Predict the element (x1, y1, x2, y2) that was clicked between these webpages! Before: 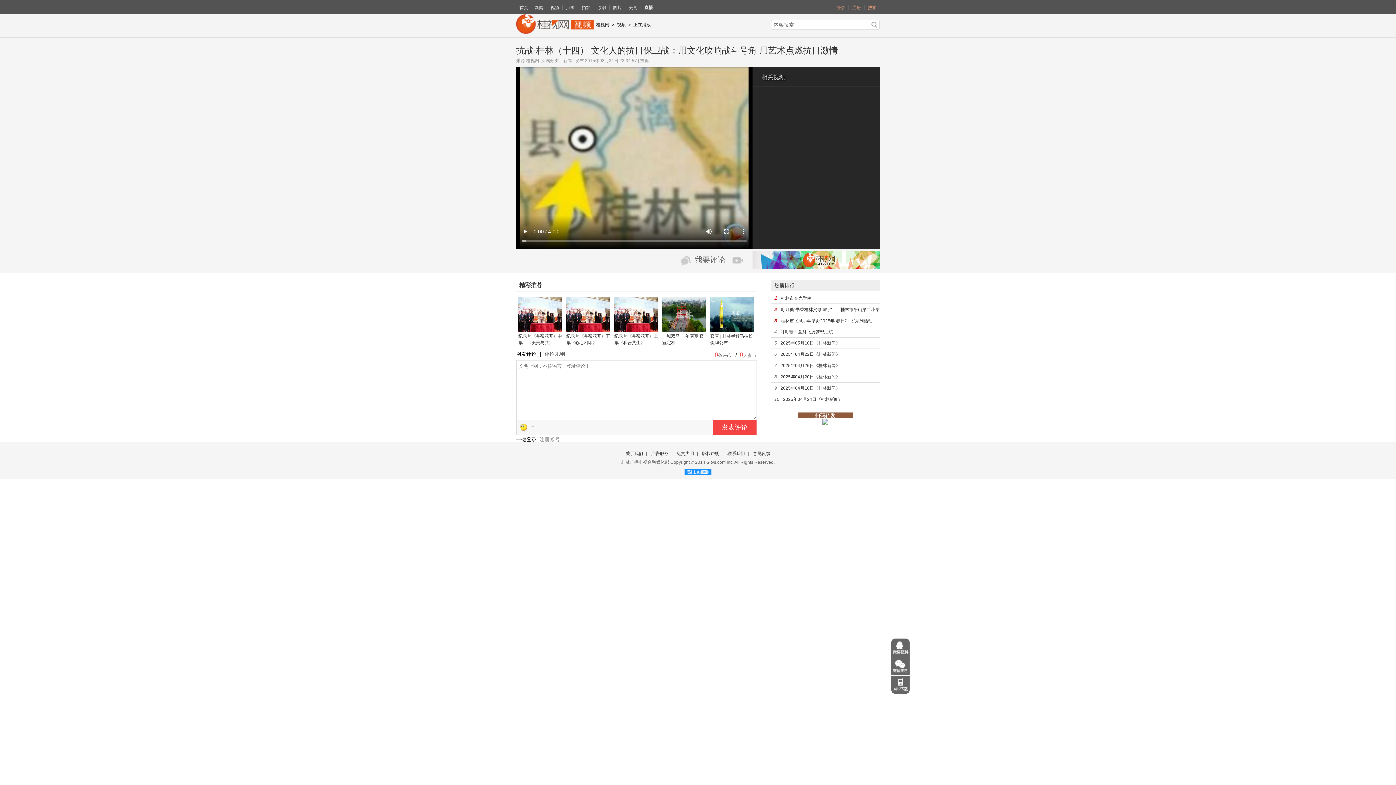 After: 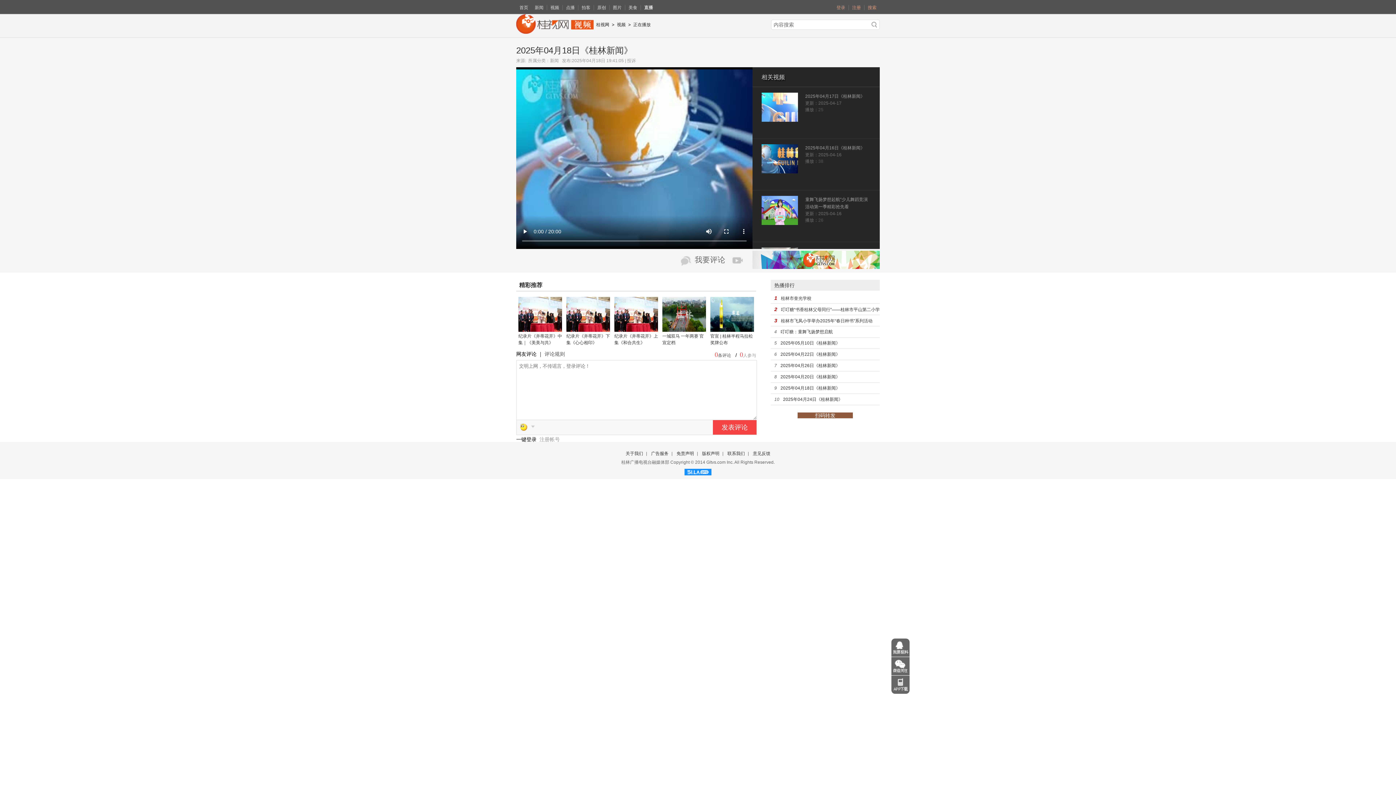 Action: bbox: (777, 385, 840, 390) label: 2025年04月18日《桂林新闻》